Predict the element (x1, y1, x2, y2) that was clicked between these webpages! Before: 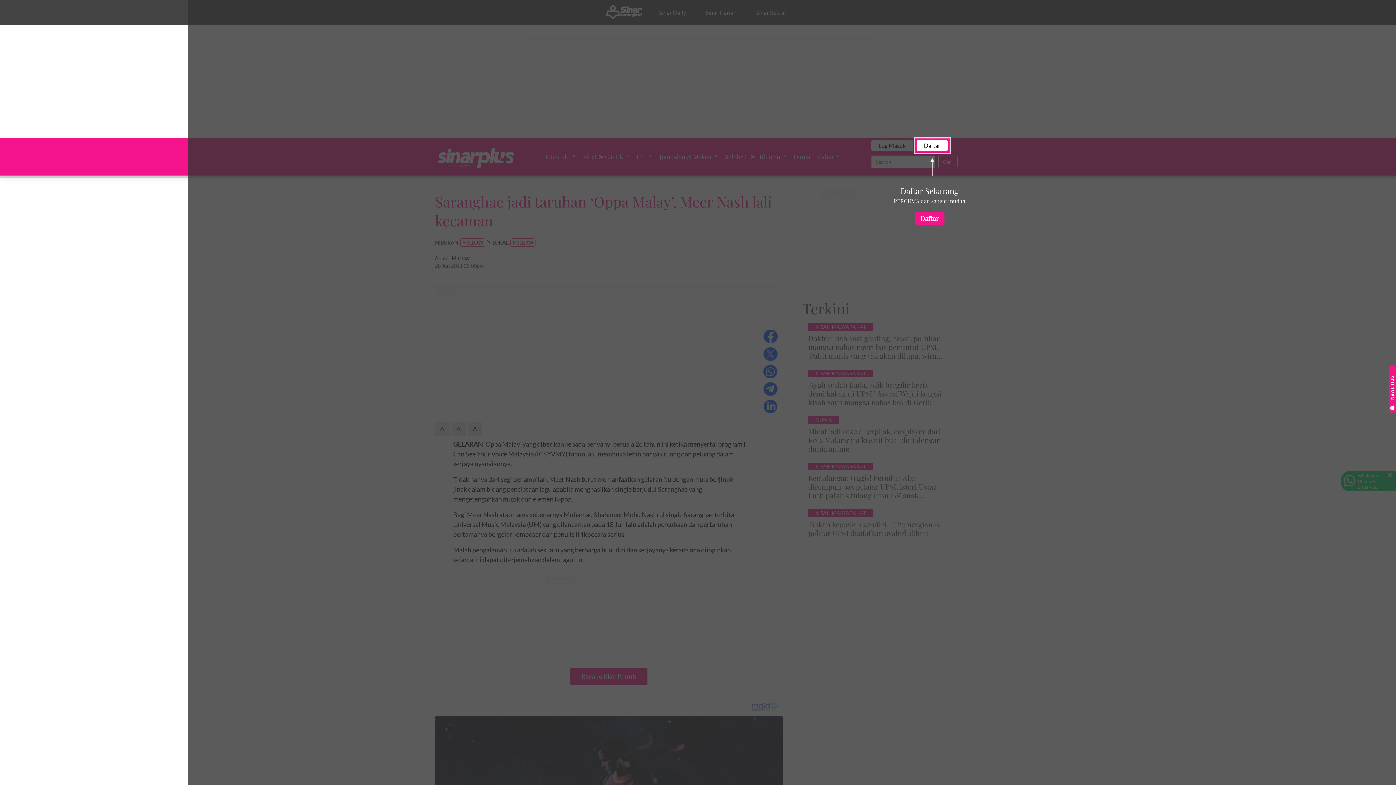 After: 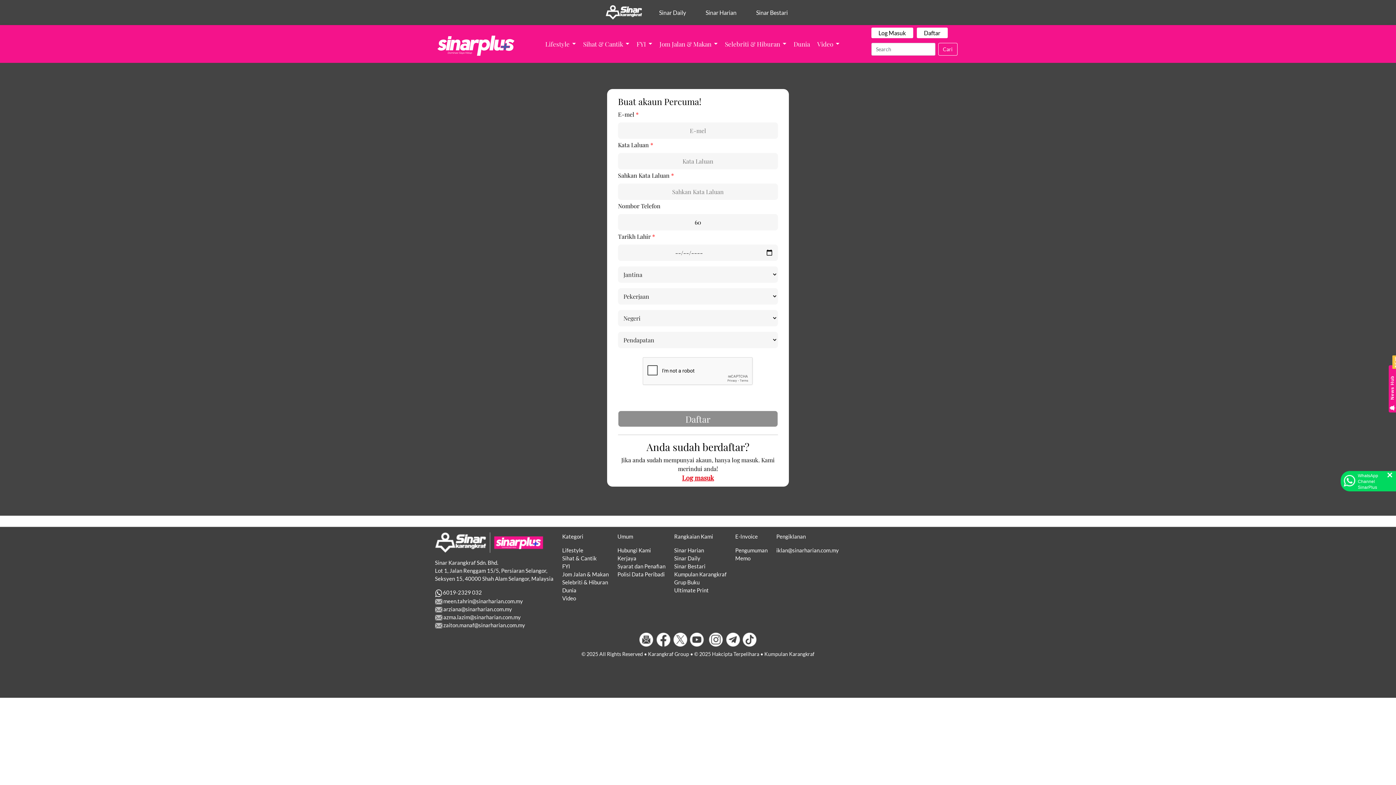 Action: bbox: (915, 212, 944, 224) label: Daftar